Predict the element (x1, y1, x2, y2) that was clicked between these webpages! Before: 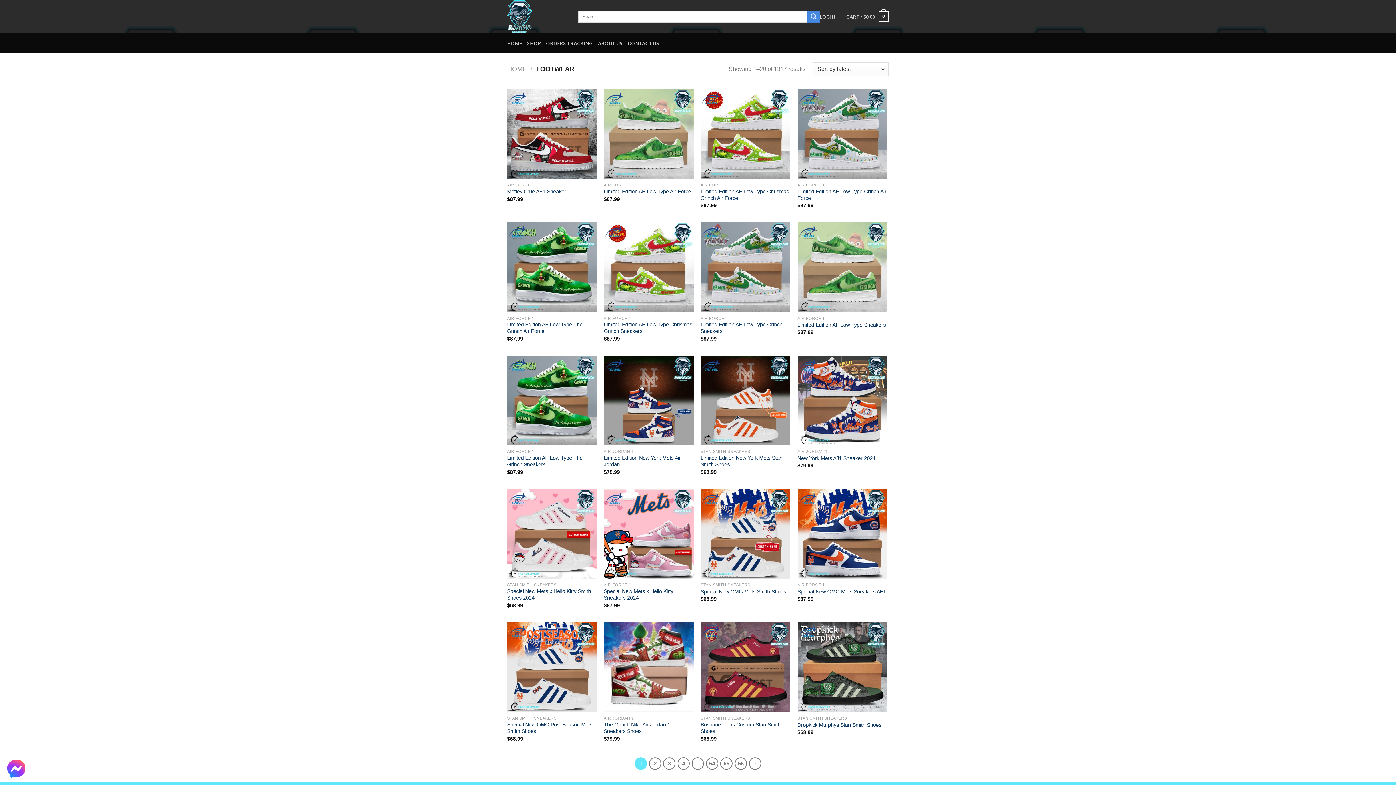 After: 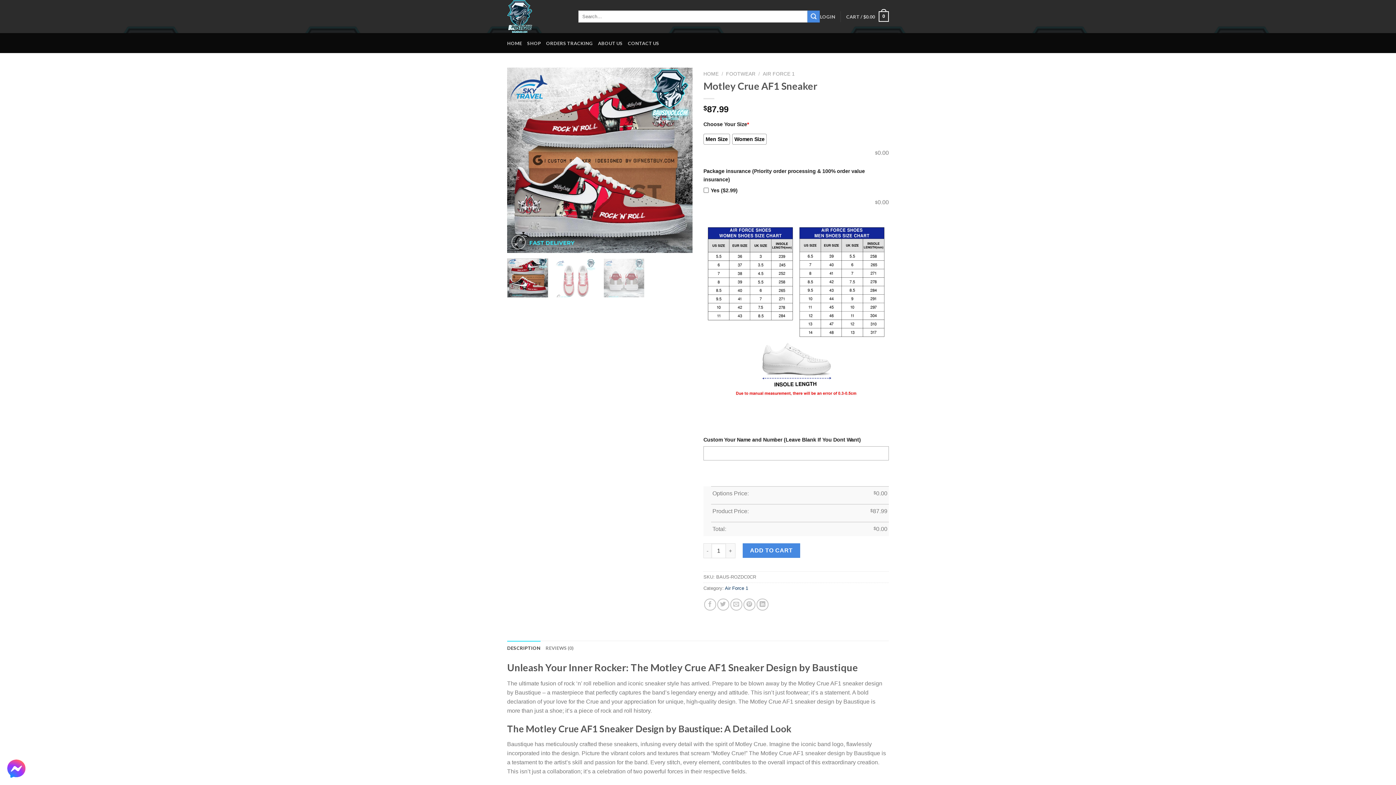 Action: label: Motley Crue AF1 Sneaker bbox: (507, 188, 566, 194)